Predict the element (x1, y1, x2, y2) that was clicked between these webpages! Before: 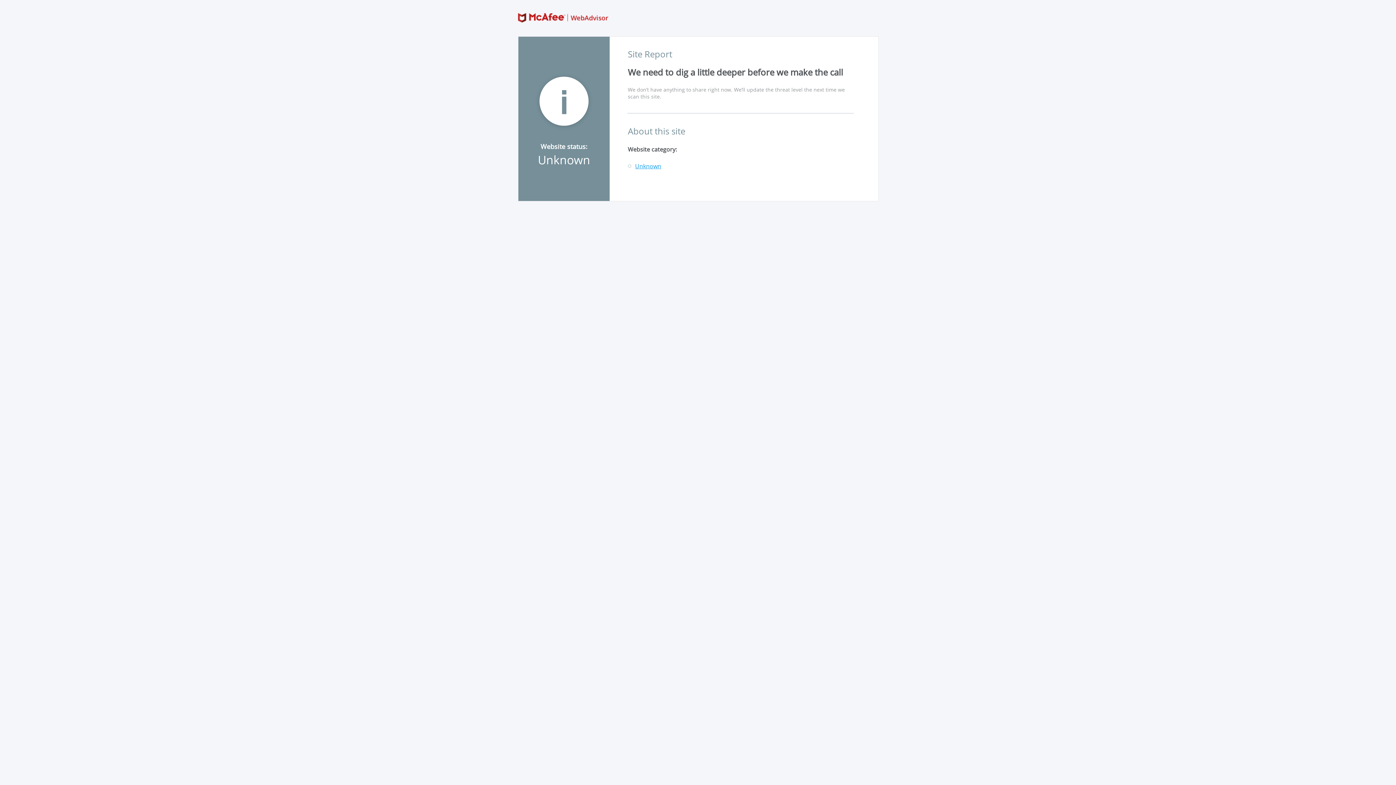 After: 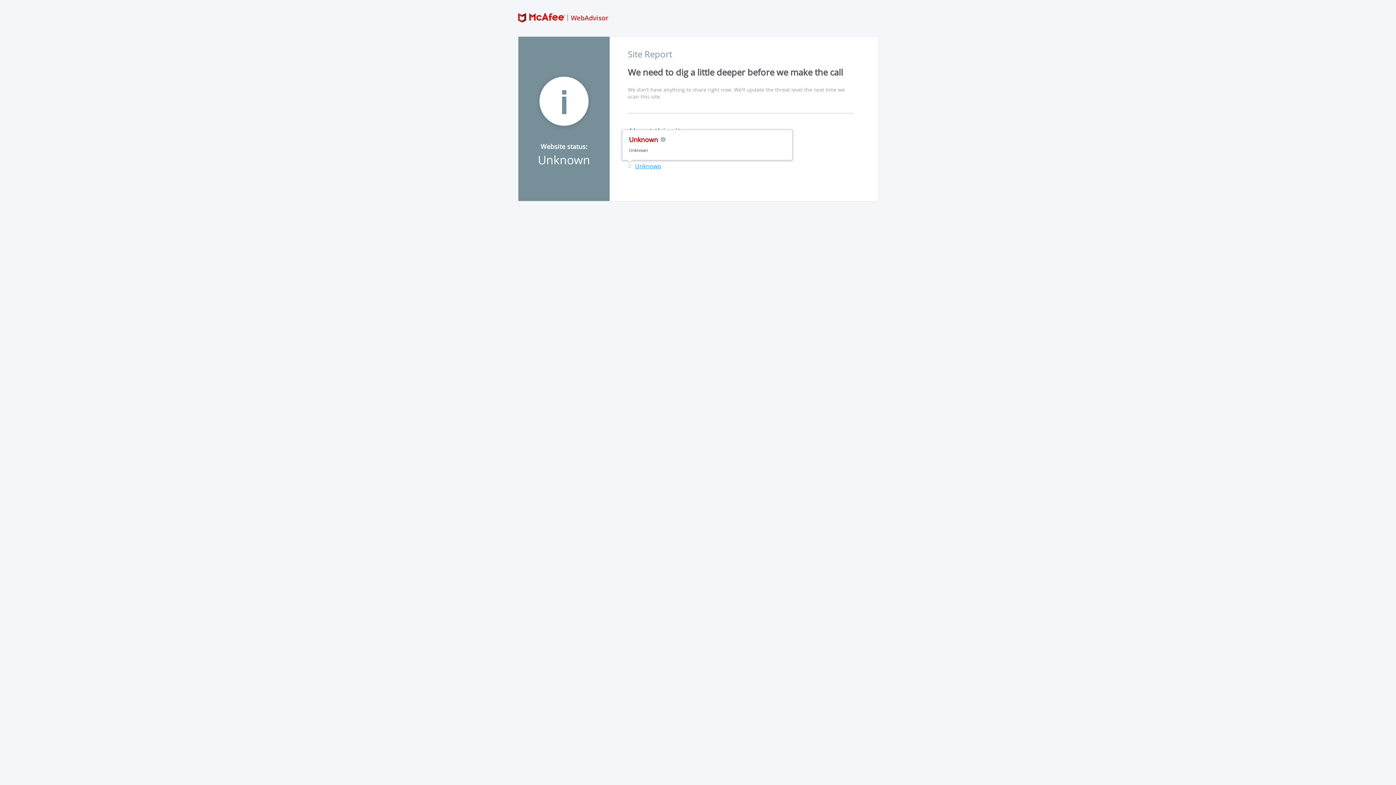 Action: label: Unknown bbox: (635, 163, 661, 169)